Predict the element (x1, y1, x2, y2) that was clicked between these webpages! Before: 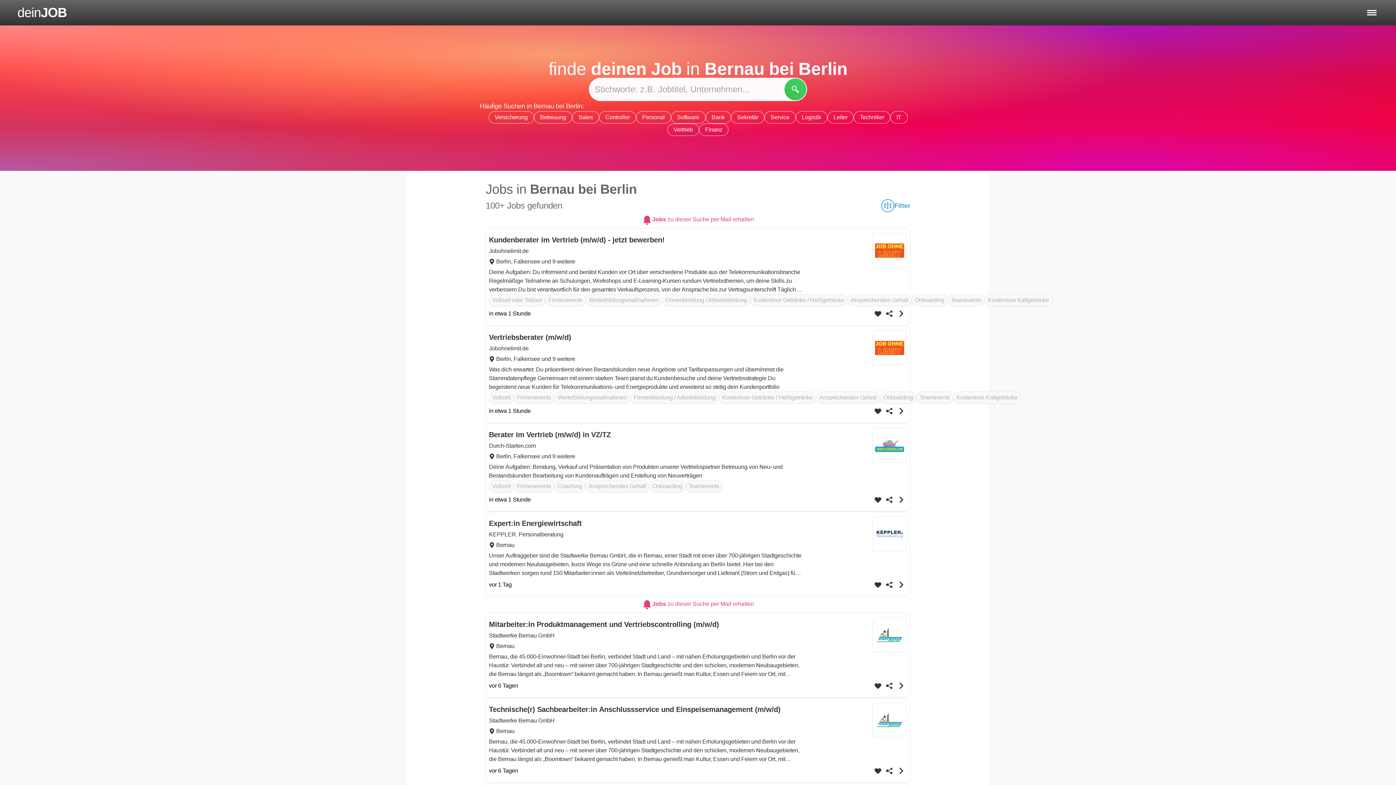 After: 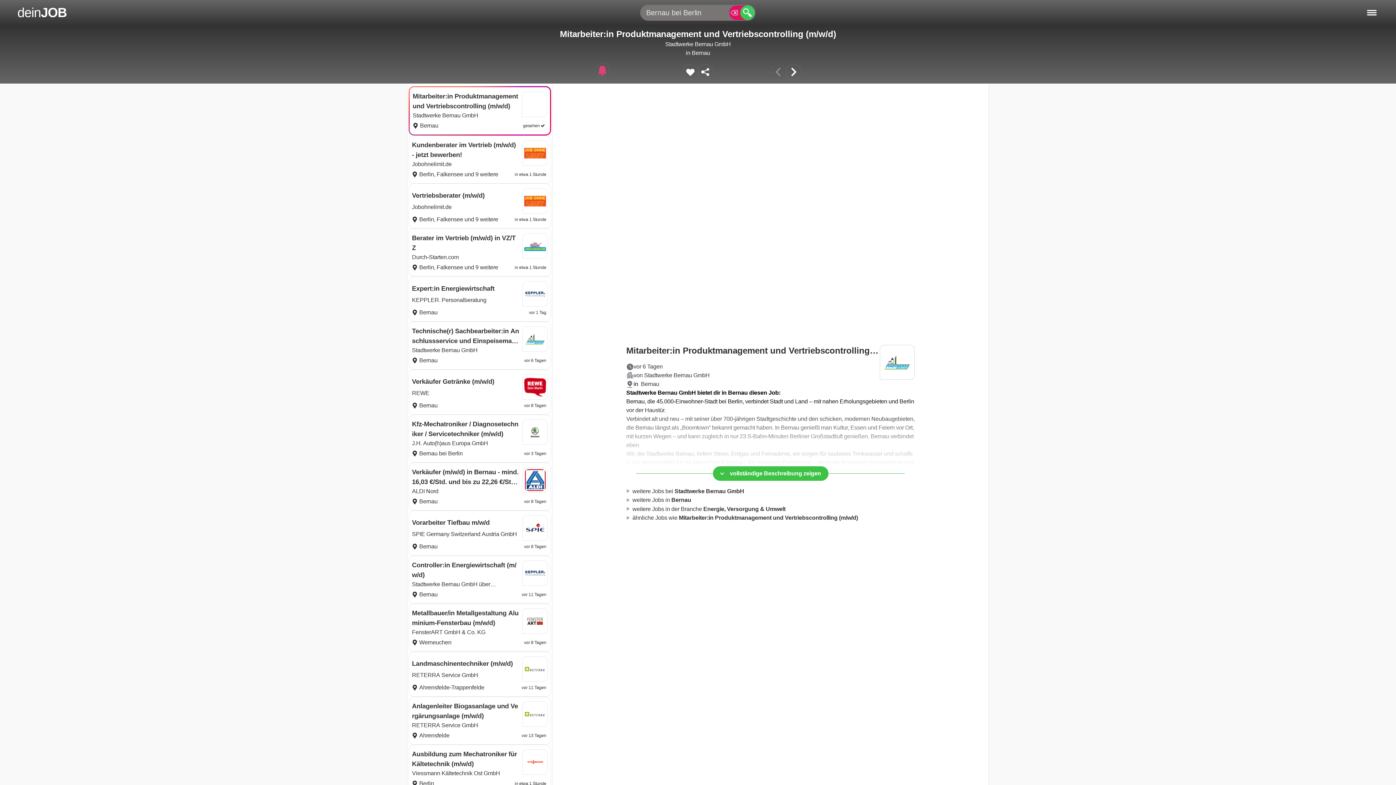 Action: label: Stellenangebot "Mitarbeiter:in Produktmanagement und Vertriebscontrolling (m/w/d)" ansehen bbox: (489, 617, 869, 652)